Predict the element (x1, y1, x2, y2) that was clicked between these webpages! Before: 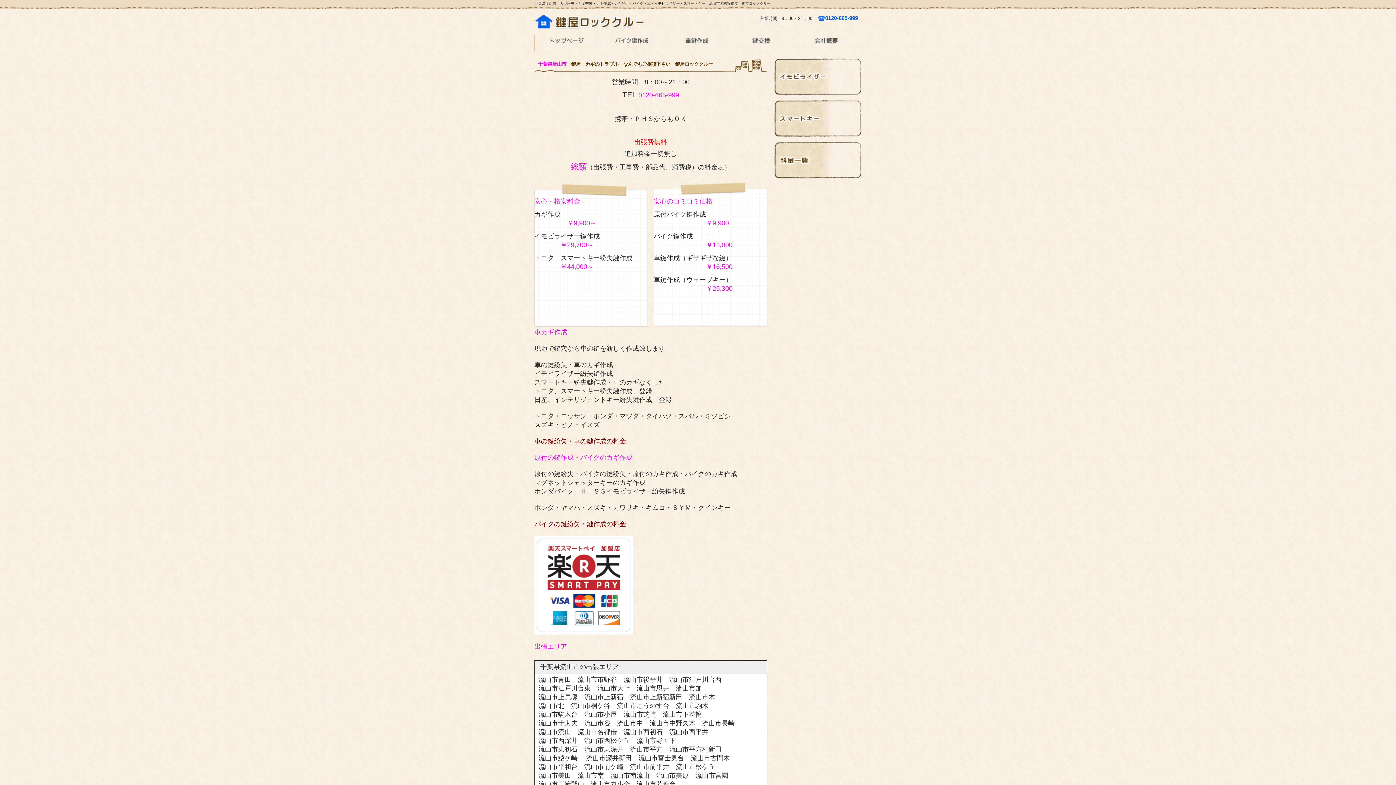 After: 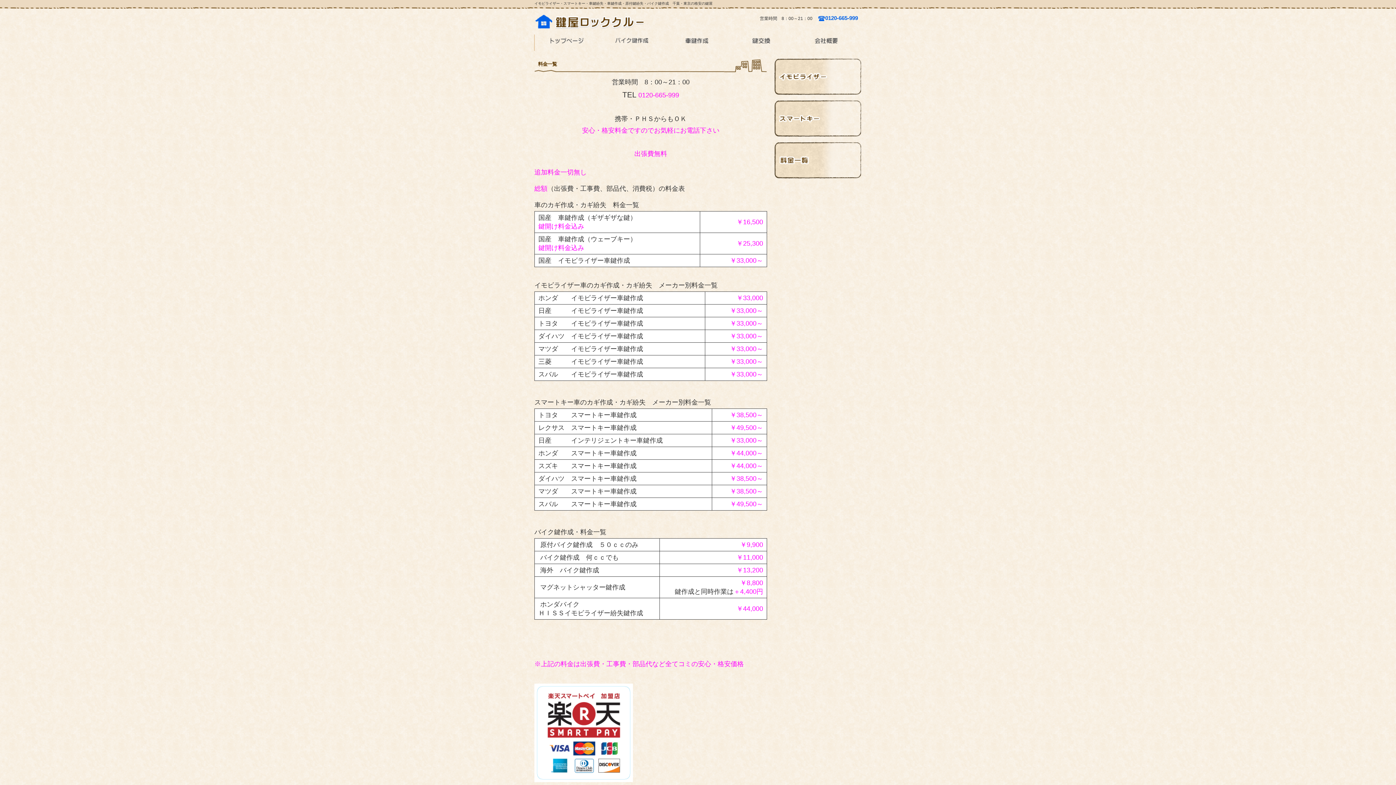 Action: label: 料金一覧 bbox: (774, 142, 861, 178)